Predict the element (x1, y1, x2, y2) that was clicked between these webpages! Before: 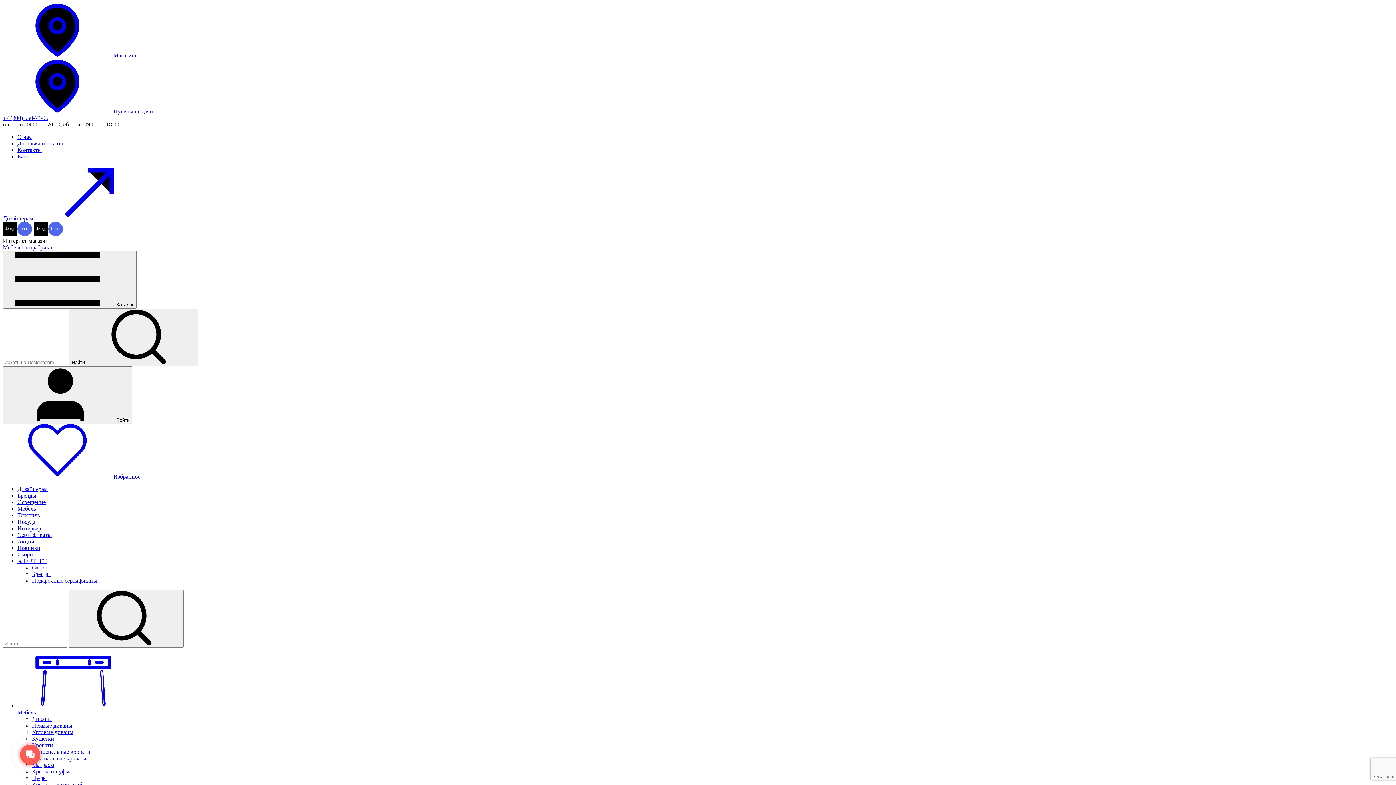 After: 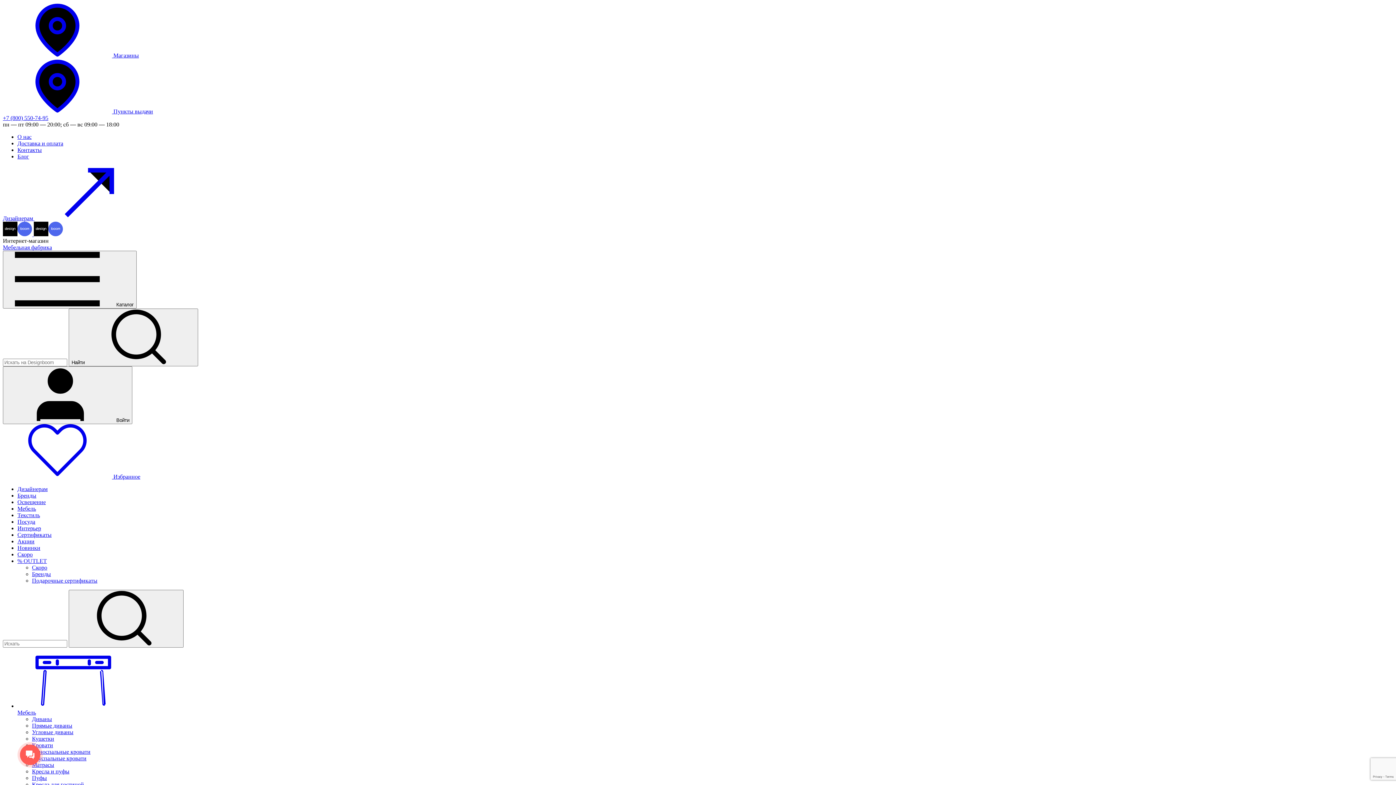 Action: bbox: (17, 525, 41, 531) label: Интерьер